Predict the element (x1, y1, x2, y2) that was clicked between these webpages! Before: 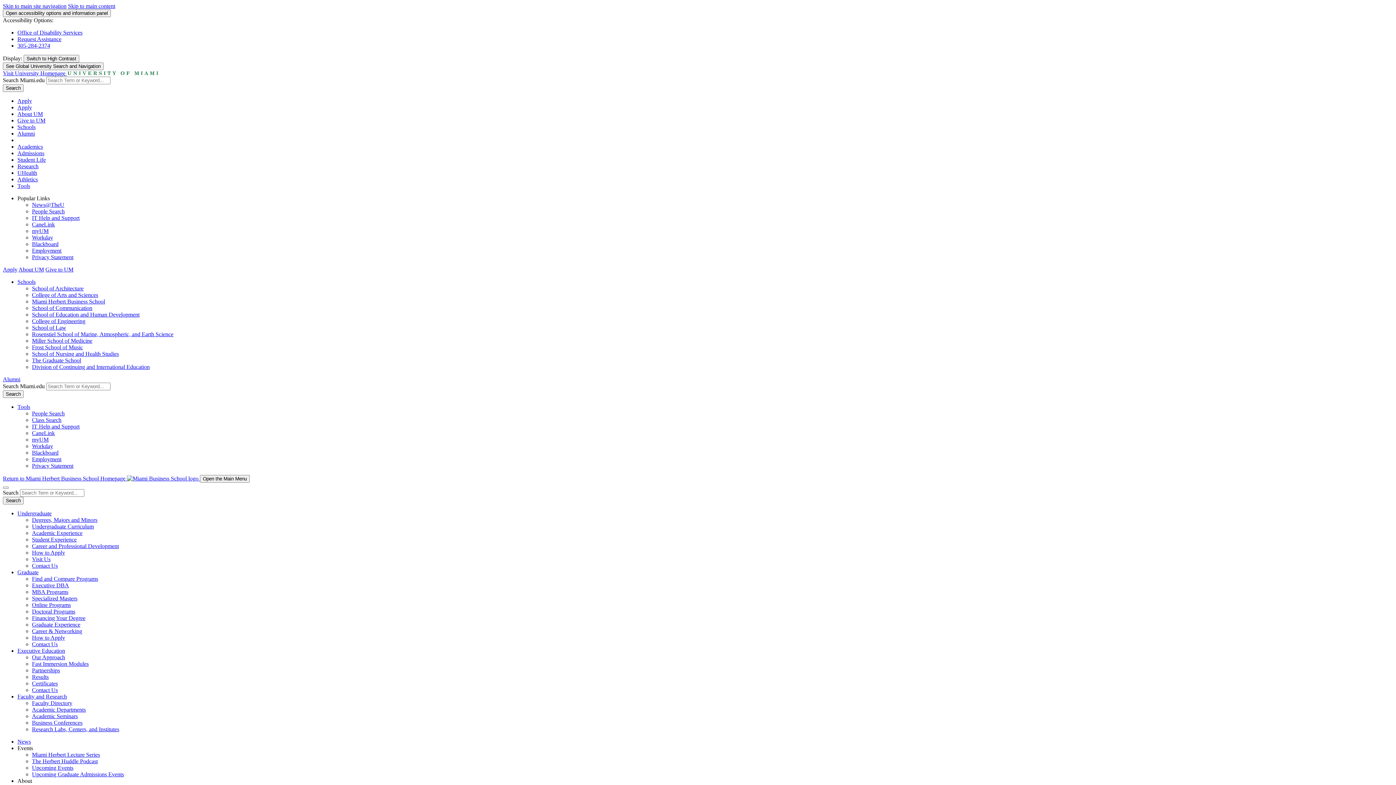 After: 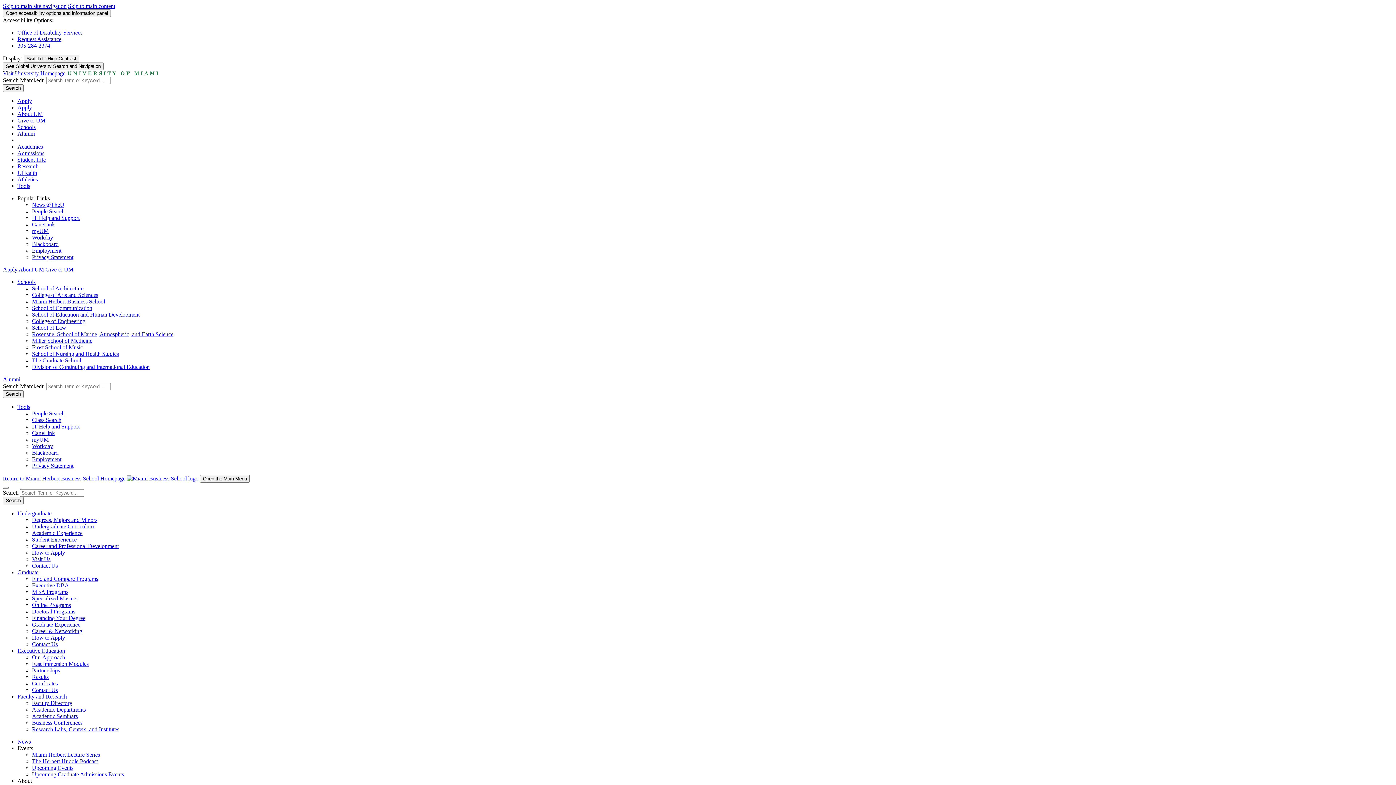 Action: label: Certificates bbox: (32, 680, 57, 686)